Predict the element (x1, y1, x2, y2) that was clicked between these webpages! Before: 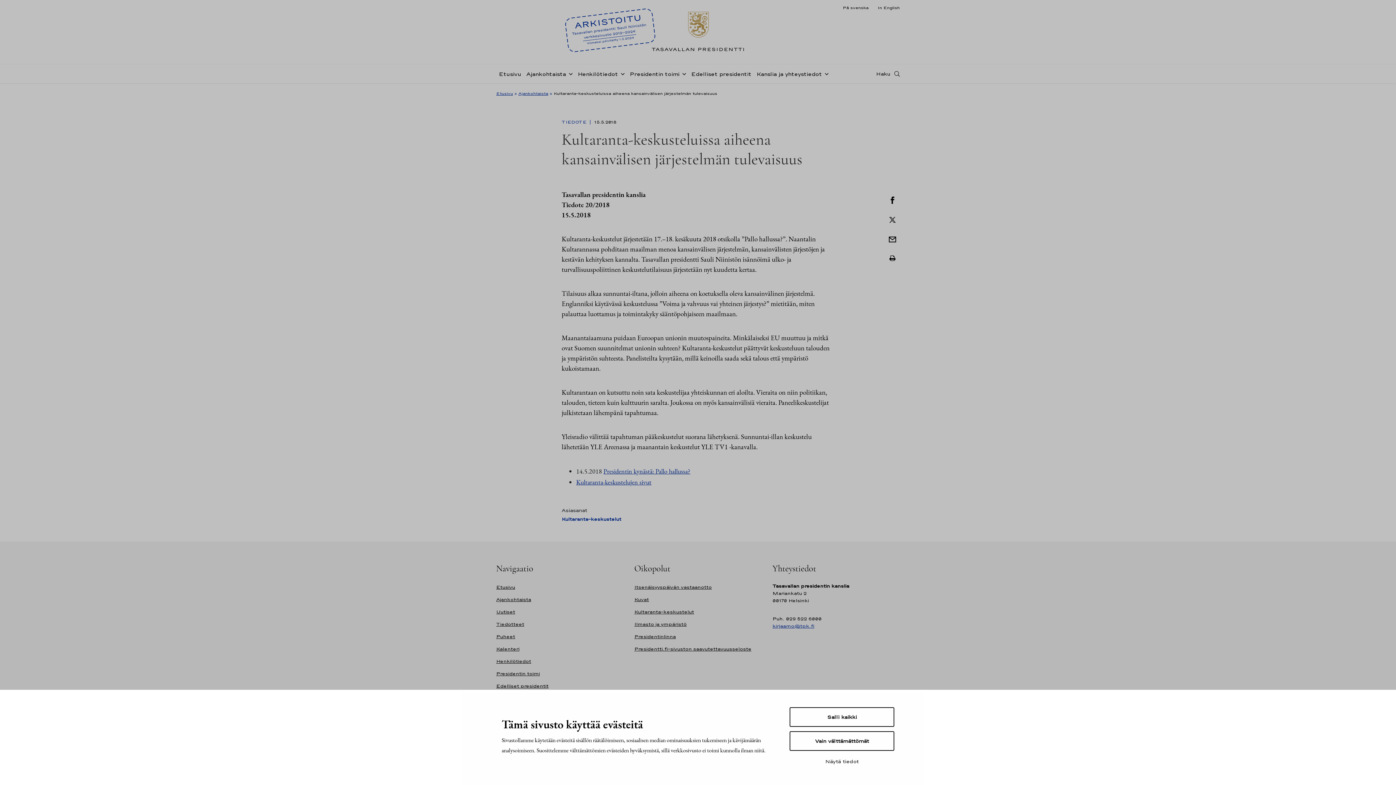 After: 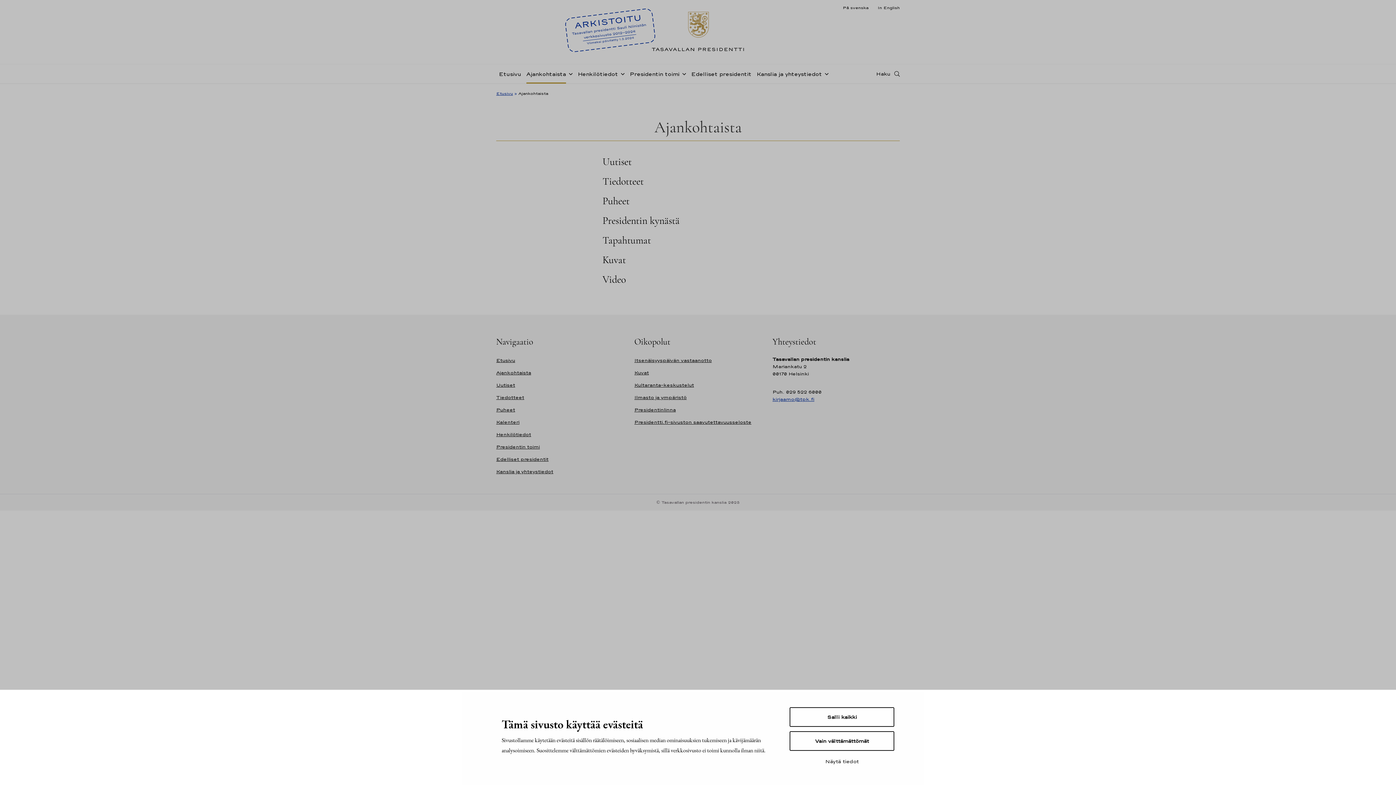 Action: label: Ajankohtaista bbox: (518, 90, 548, 96)